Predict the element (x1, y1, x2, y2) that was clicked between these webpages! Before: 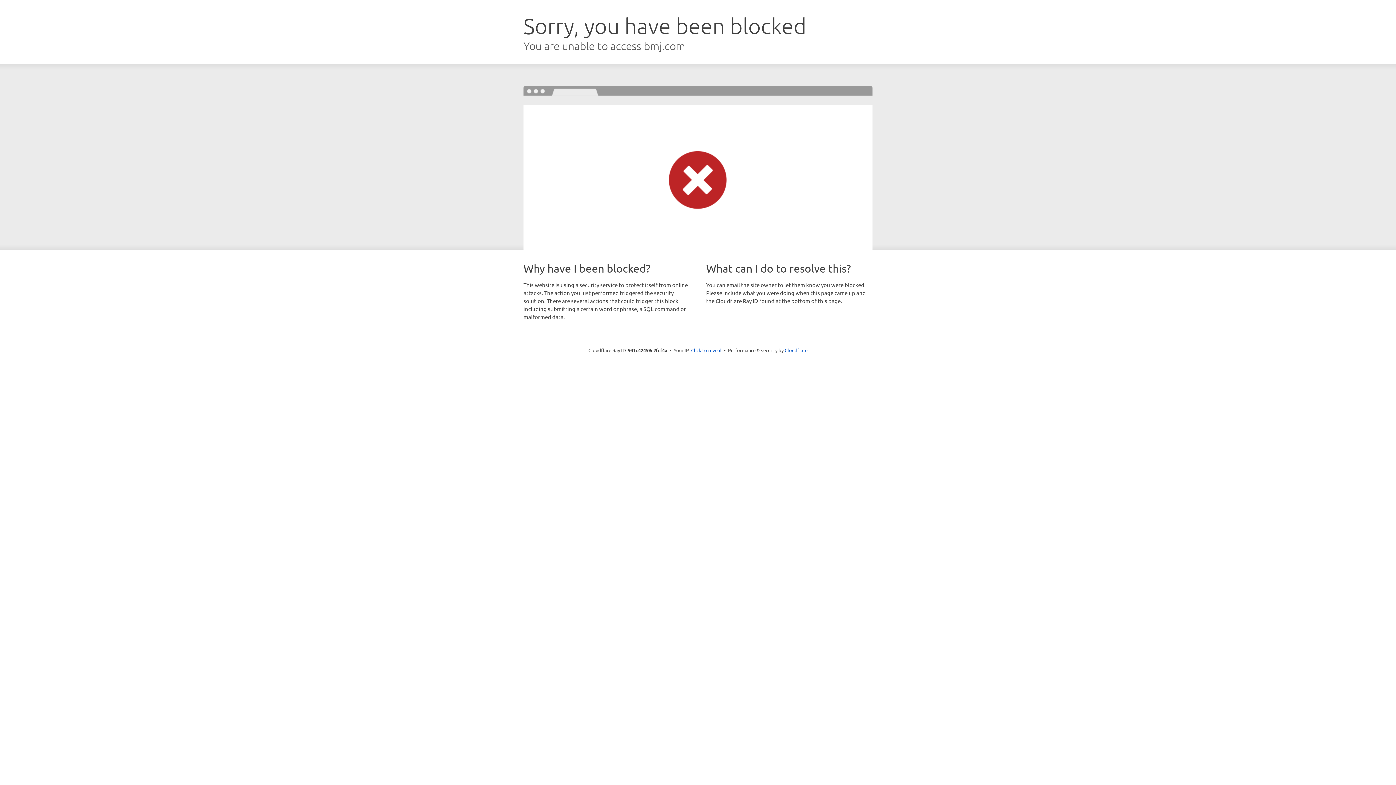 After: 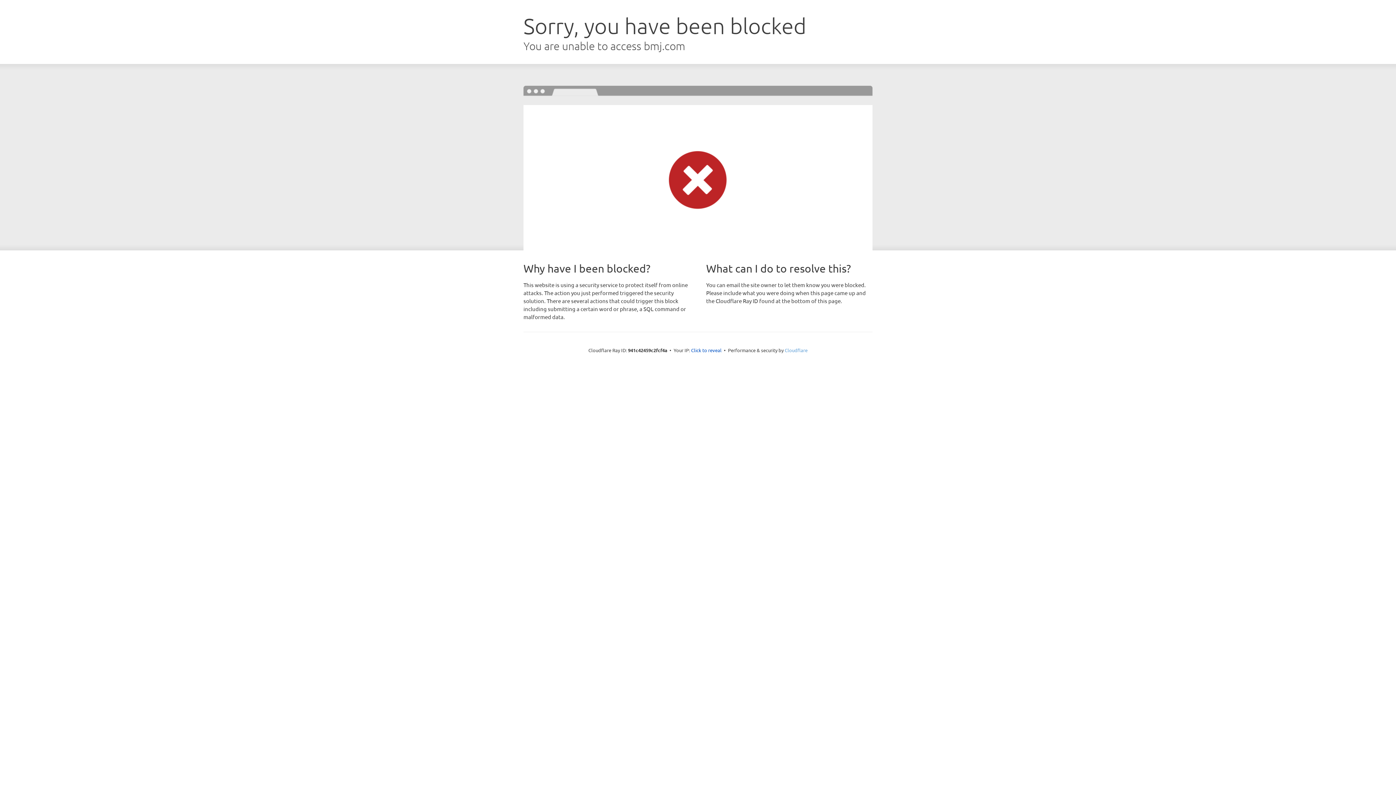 Action: bbox: (784, 347, 807, 353) label: Cloudflare